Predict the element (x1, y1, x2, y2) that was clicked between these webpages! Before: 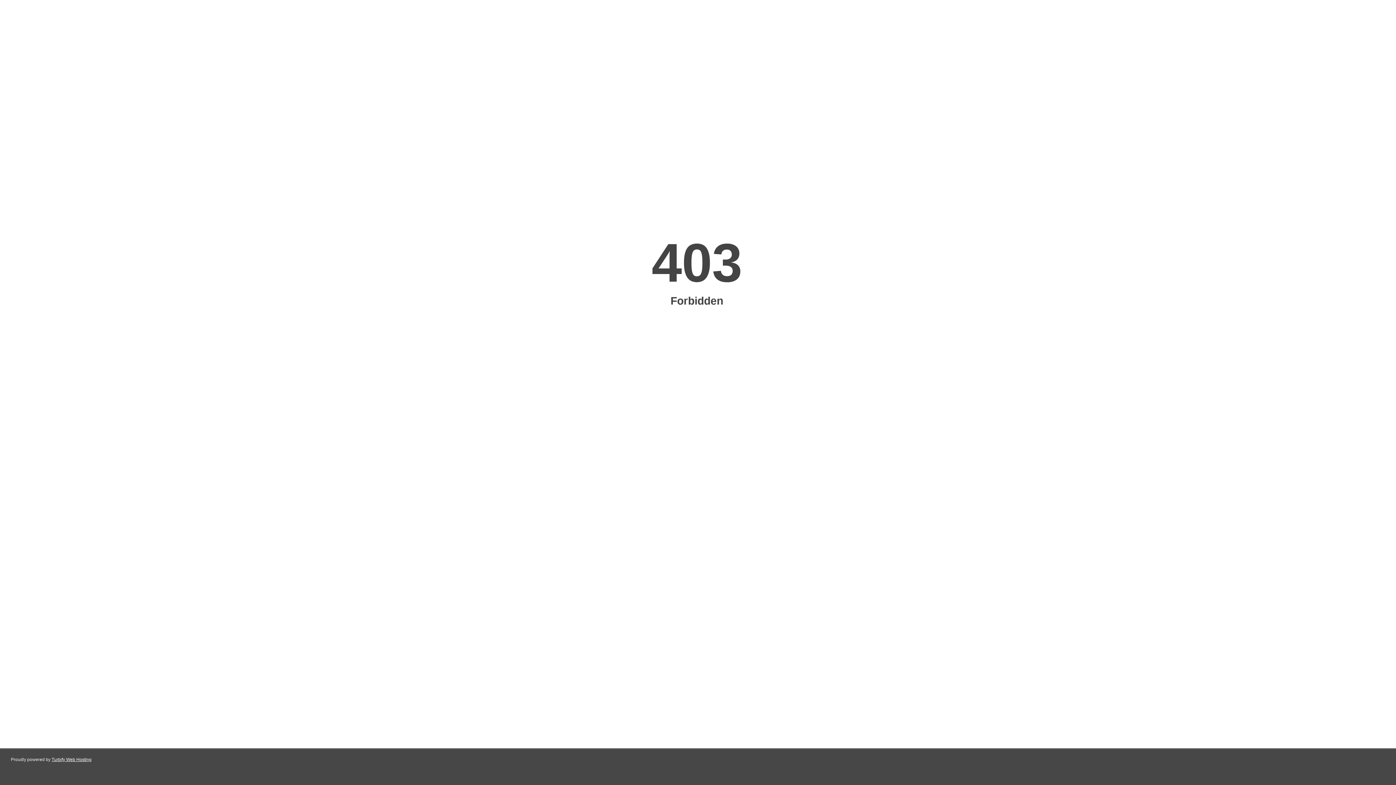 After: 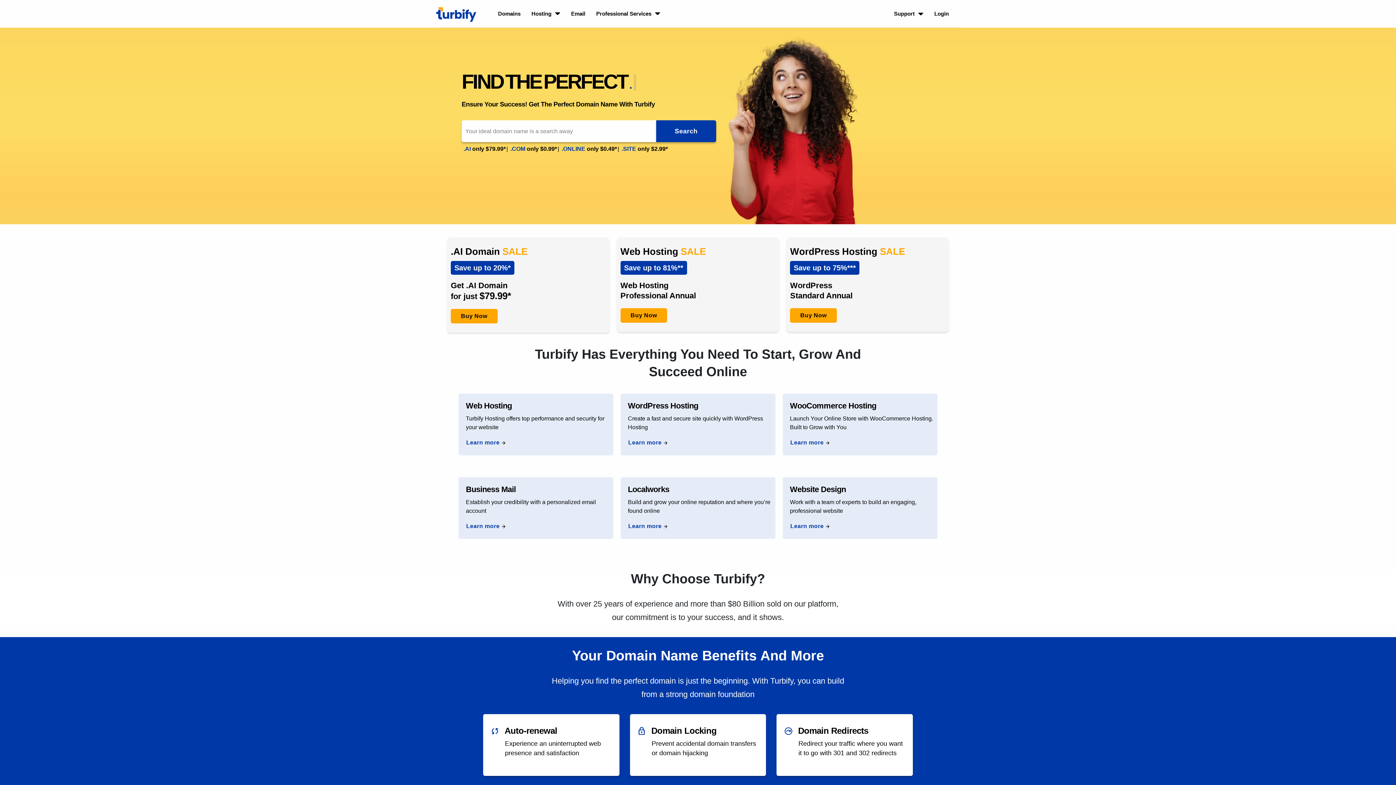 Action: label: Turbify Web Hosting bbox: (51, 757, 91, 762)